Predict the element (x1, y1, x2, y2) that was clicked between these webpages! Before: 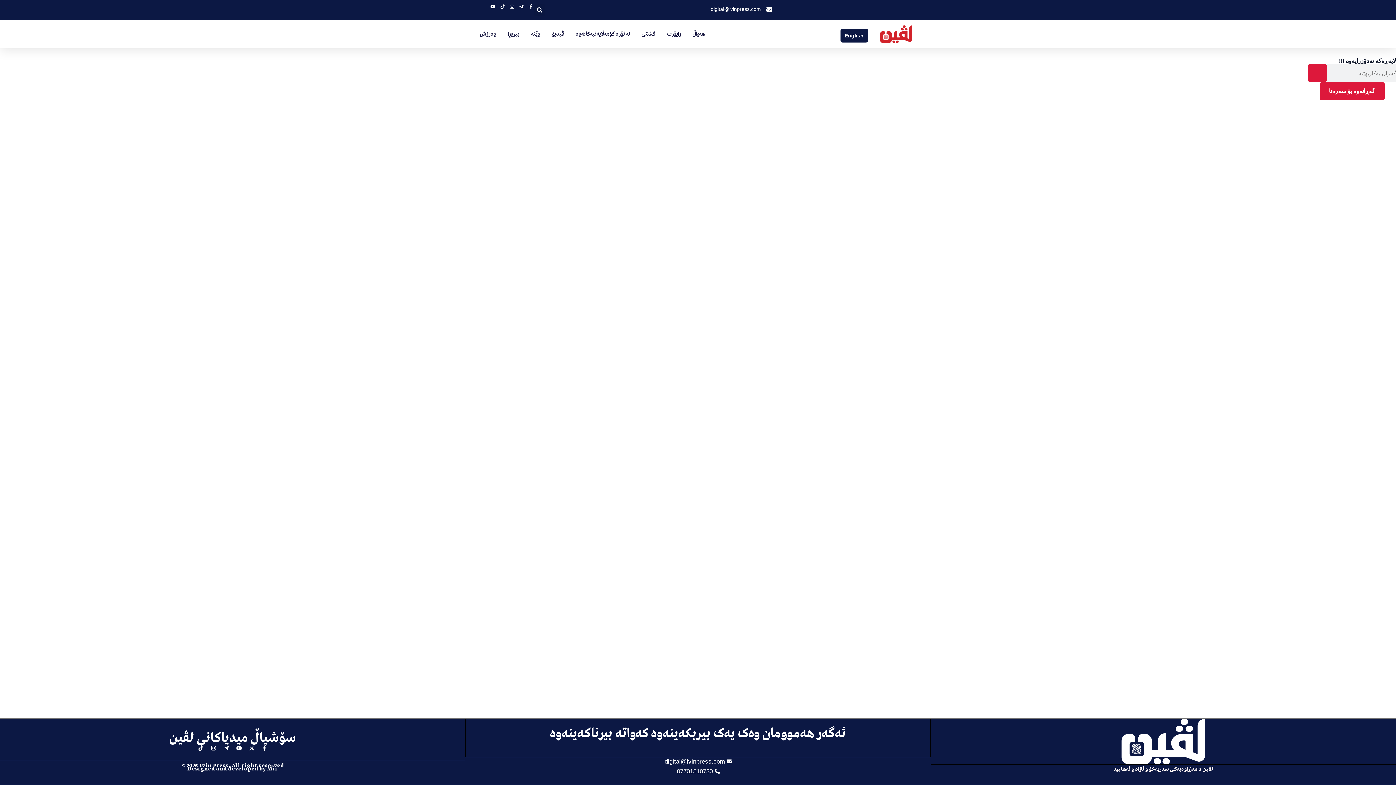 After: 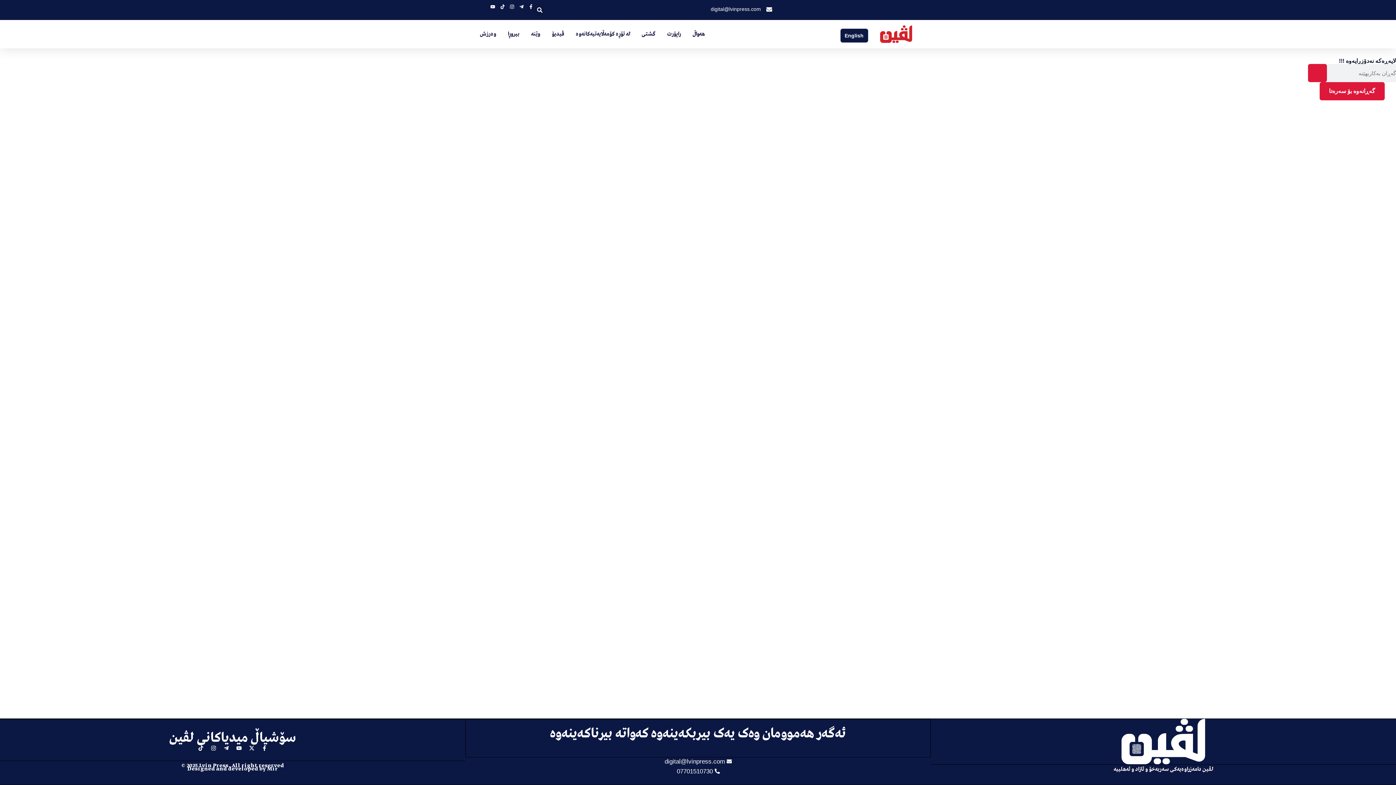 Action: label: digital@lvinpress.com bbox: (663, 756, 733, 766)